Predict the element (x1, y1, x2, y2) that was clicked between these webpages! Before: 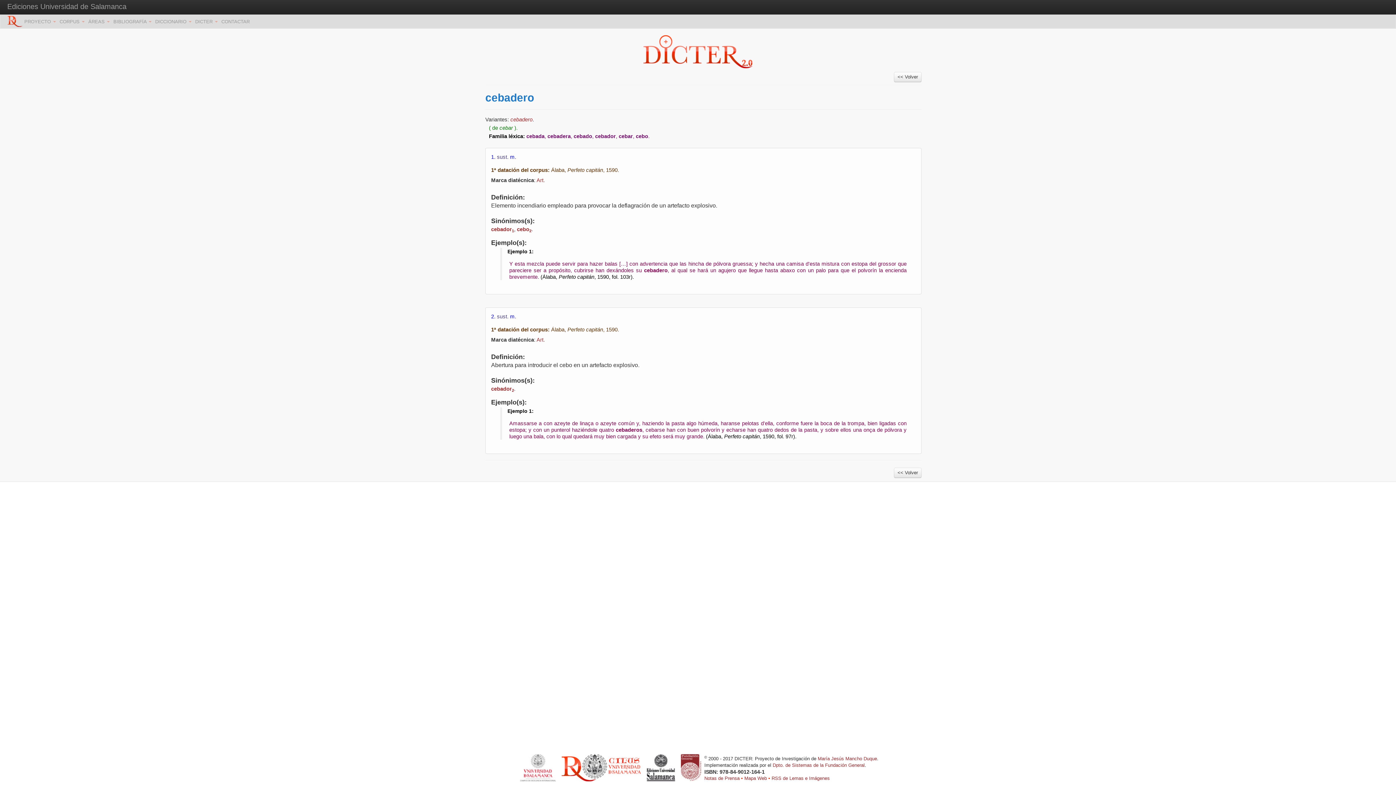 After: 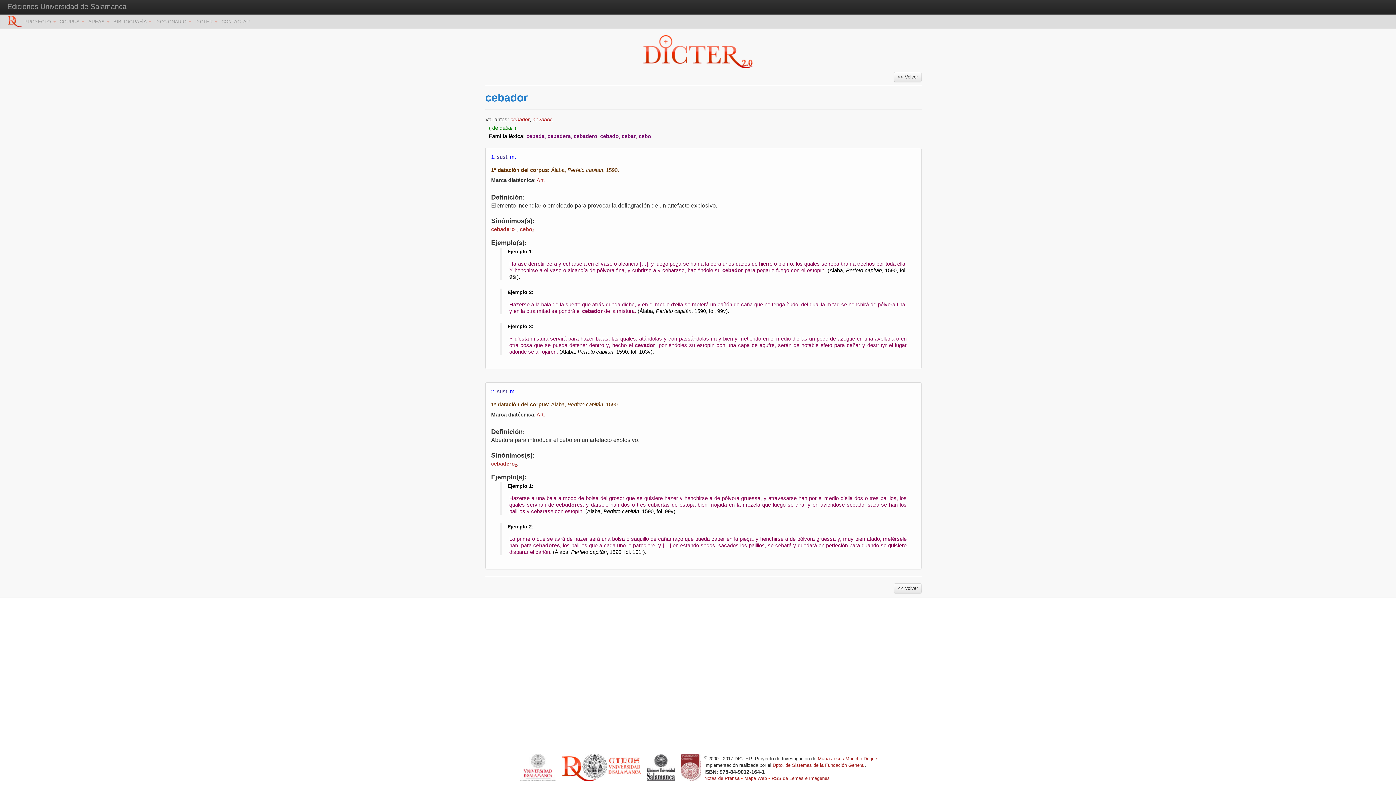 Action: bbox: (595, 133, 616, 139) label: cebador